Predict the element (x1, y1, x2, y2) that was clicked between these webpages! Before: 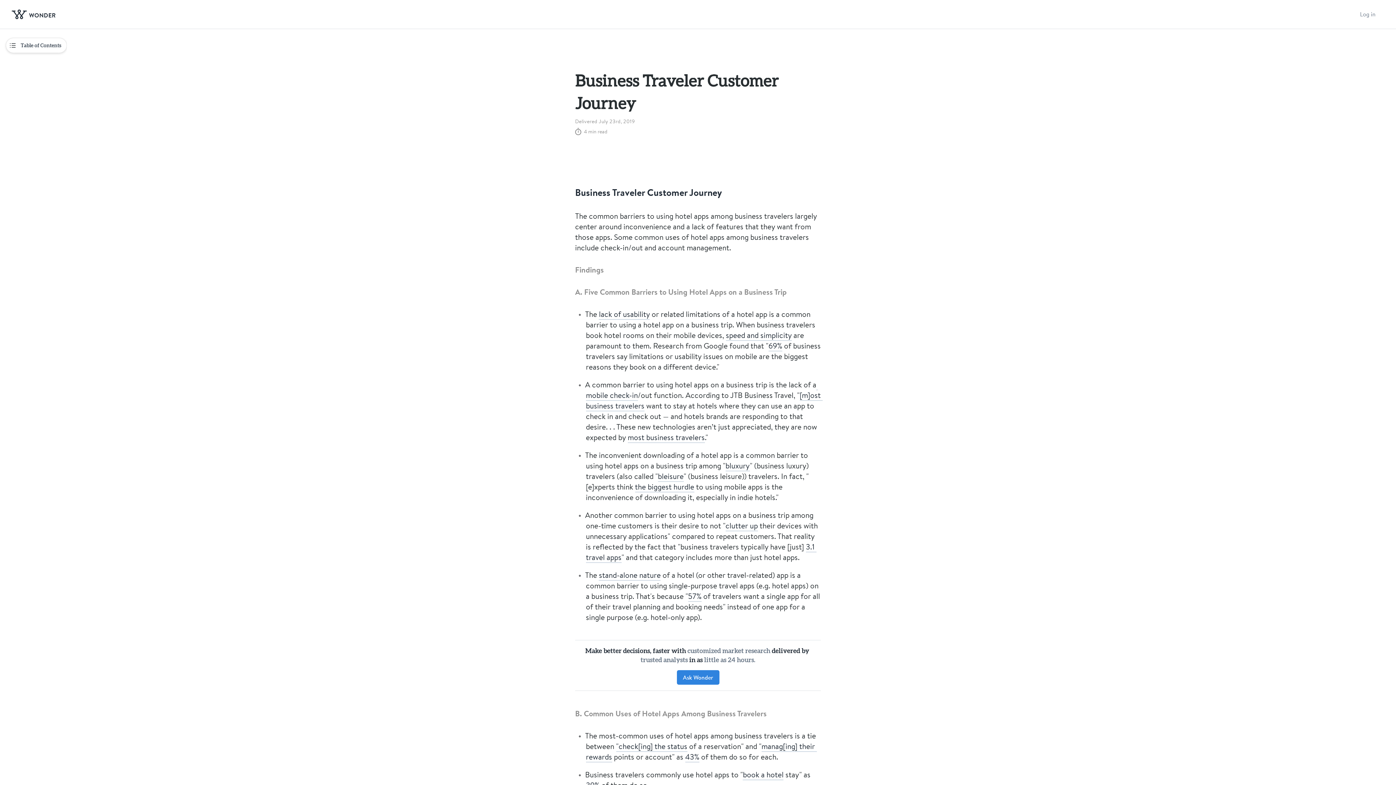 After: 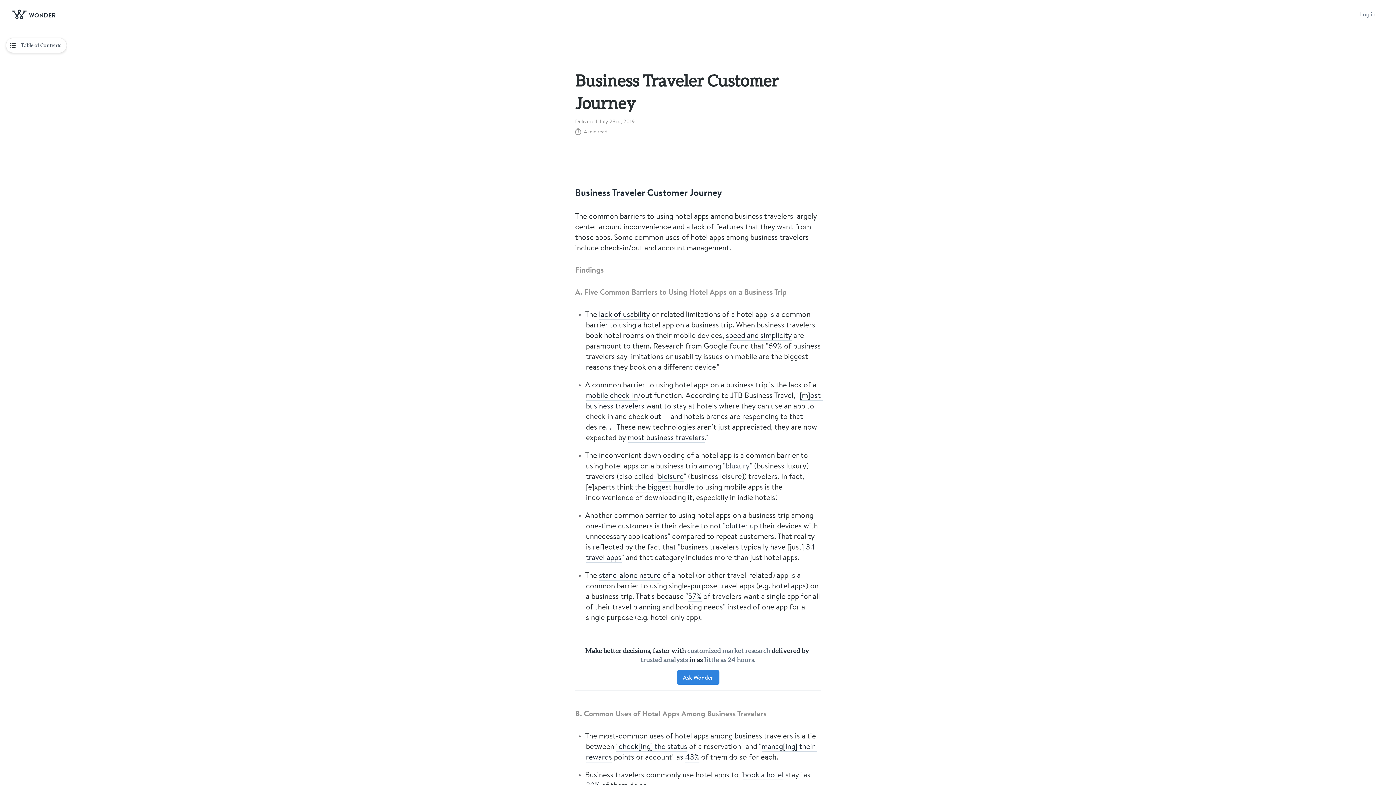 Action: label: bluxury bbox: (725, 460, 750, 471)